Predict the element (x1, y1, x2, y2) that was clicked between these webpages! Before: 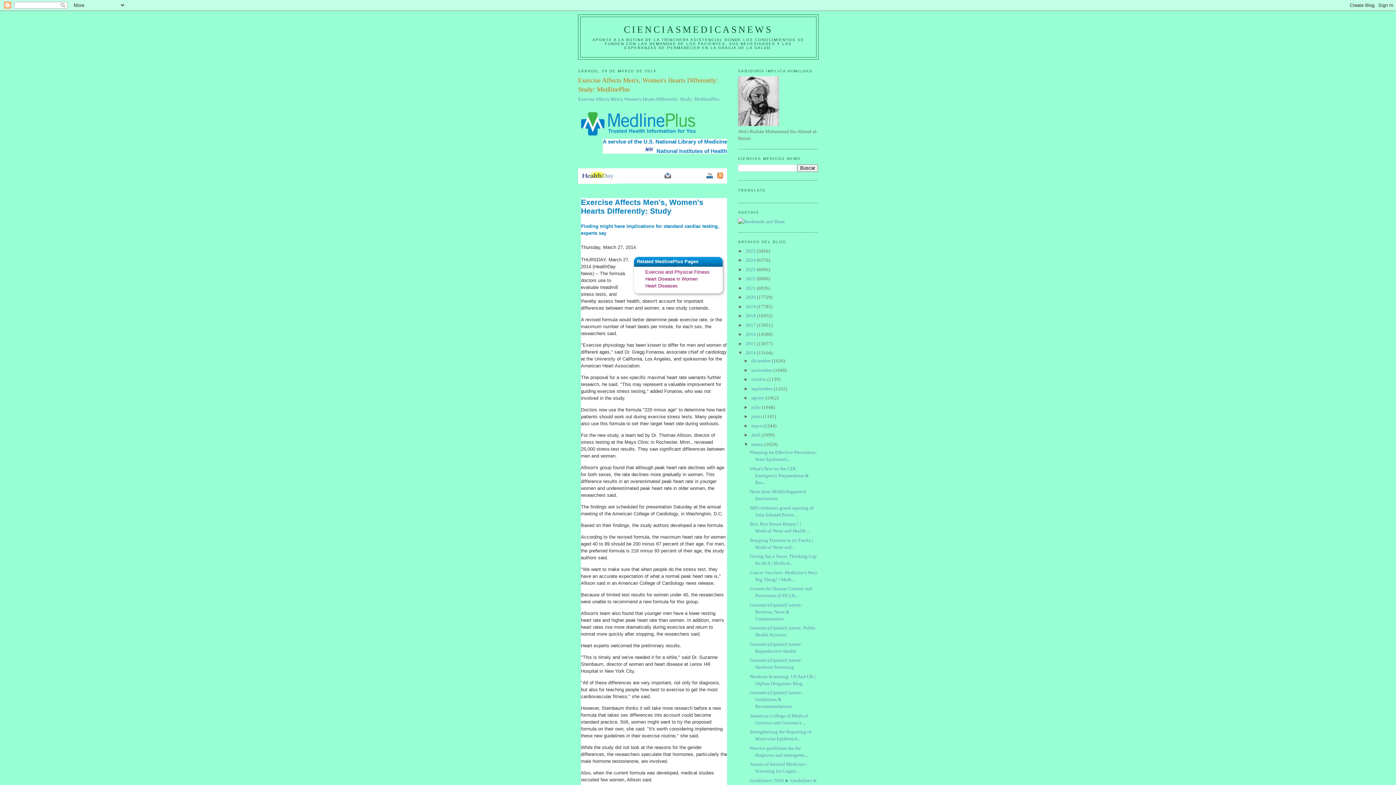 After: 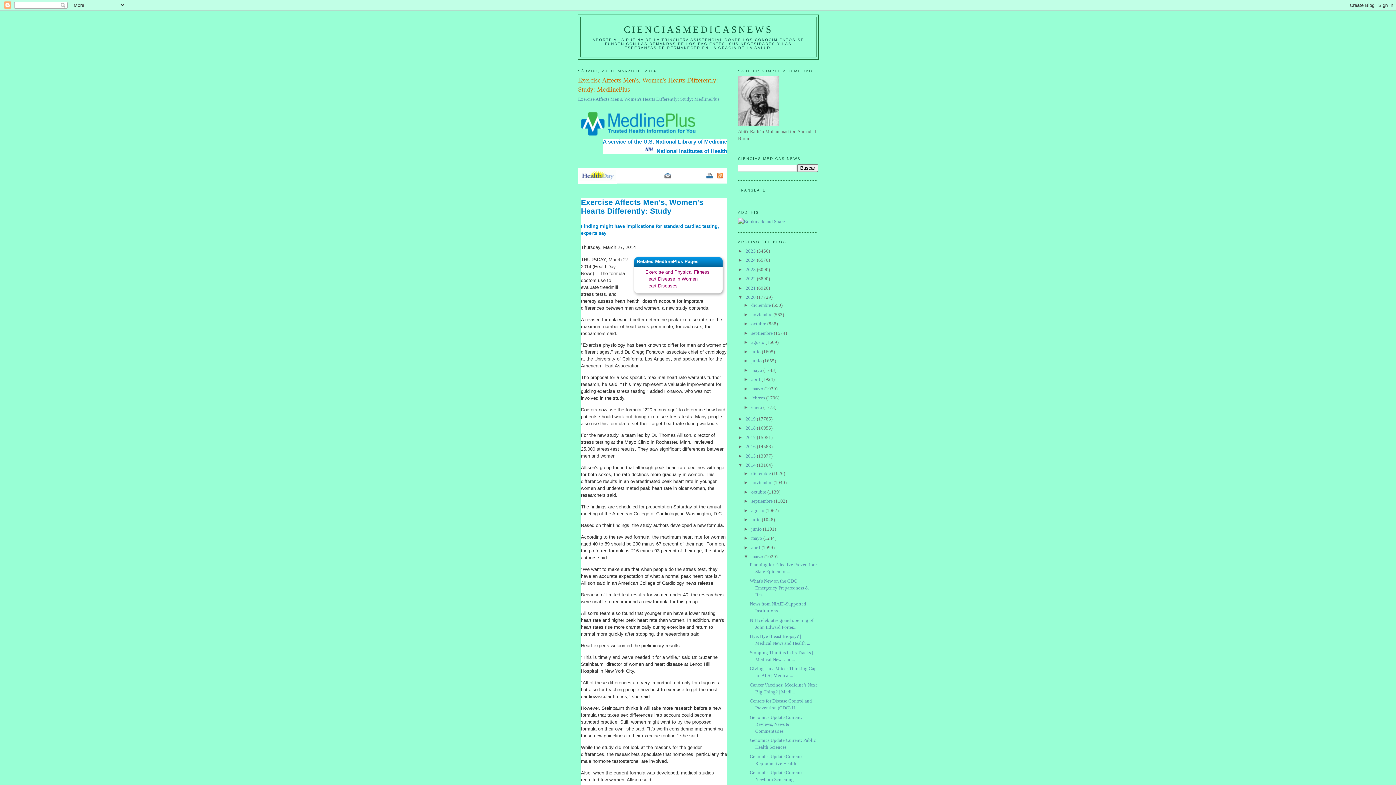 Action: bbox: (738, 294, 745, 300) label: ►  